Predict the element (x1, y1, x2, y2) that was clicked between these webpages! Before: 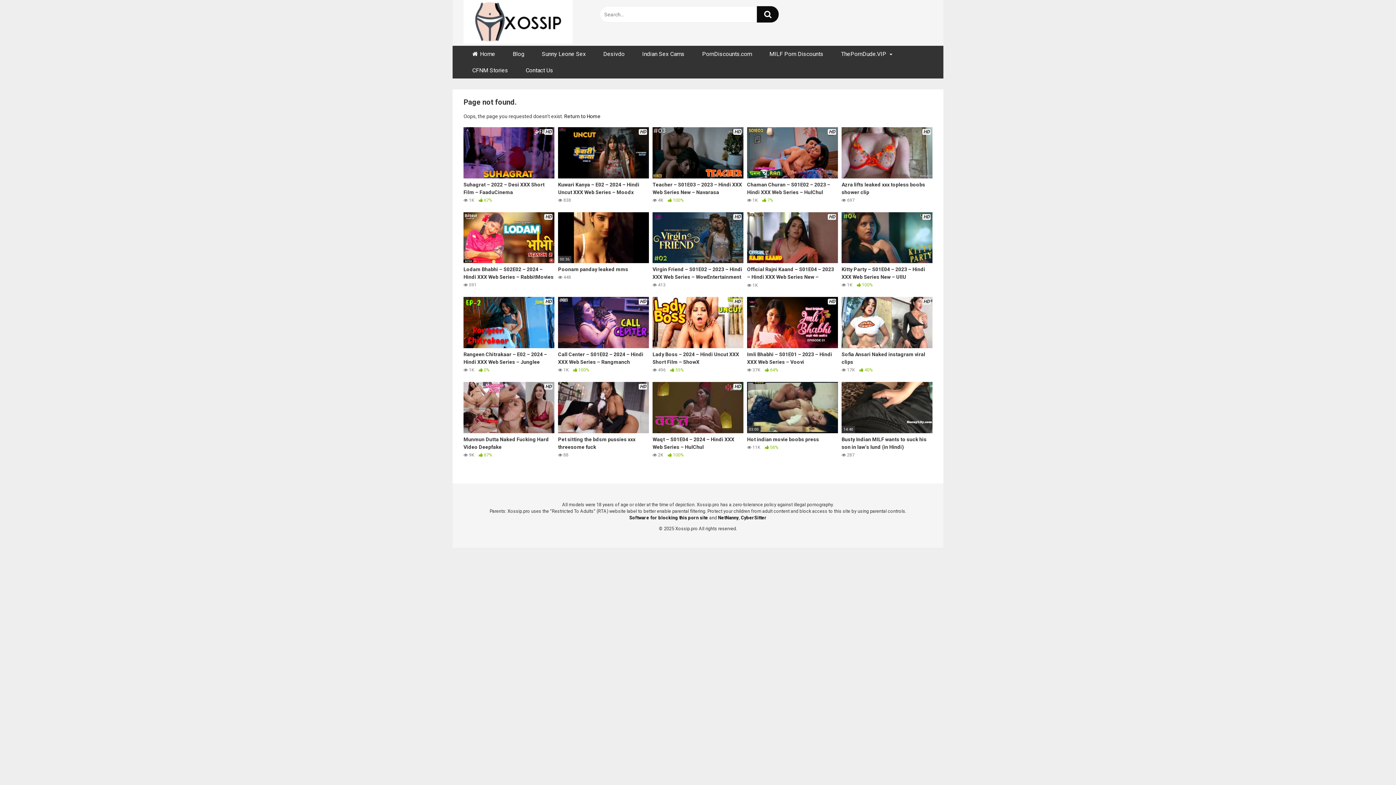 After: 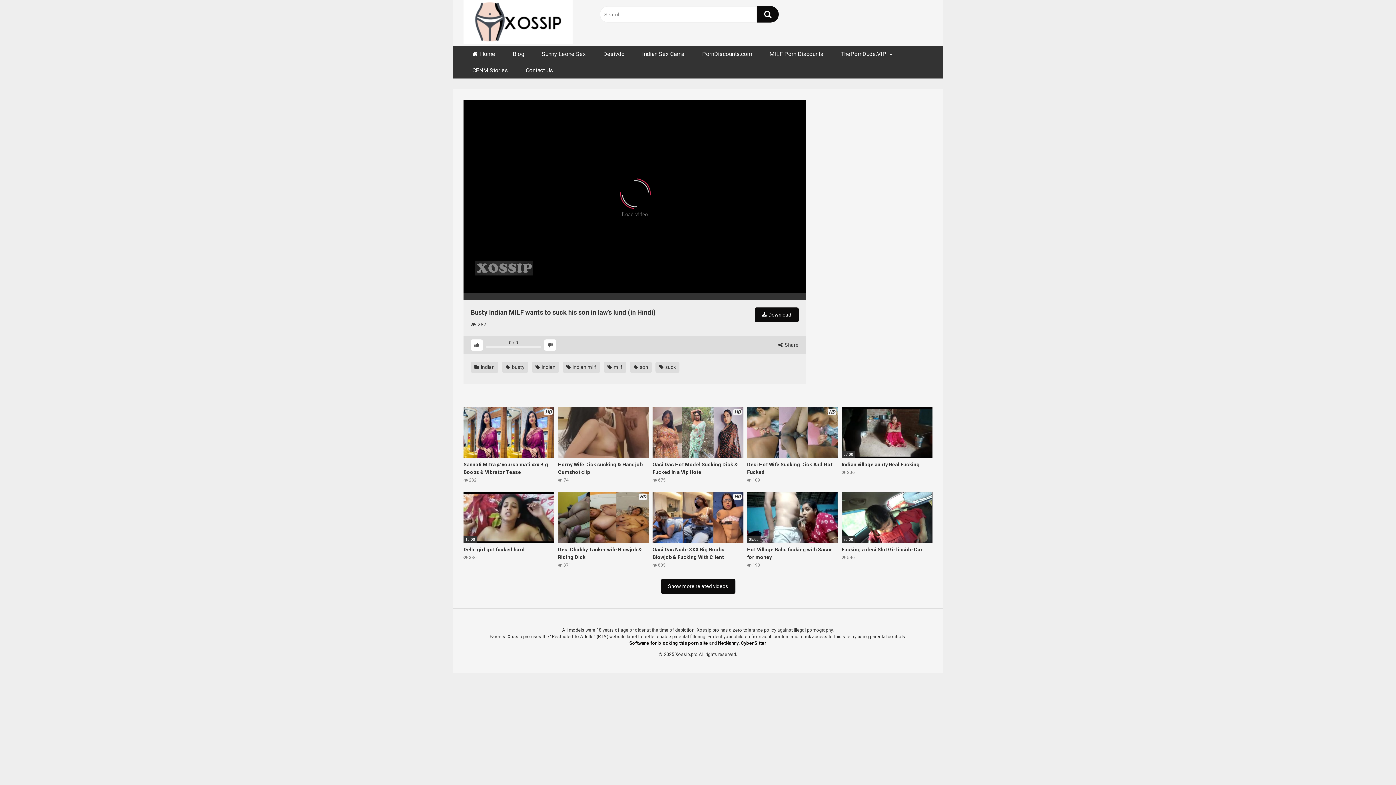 Action: label: 14:40
Busty Indian MILF wants to suck his son in law’s lund (in Hindi)
 287 bbox: (841, 382, 932, 458)